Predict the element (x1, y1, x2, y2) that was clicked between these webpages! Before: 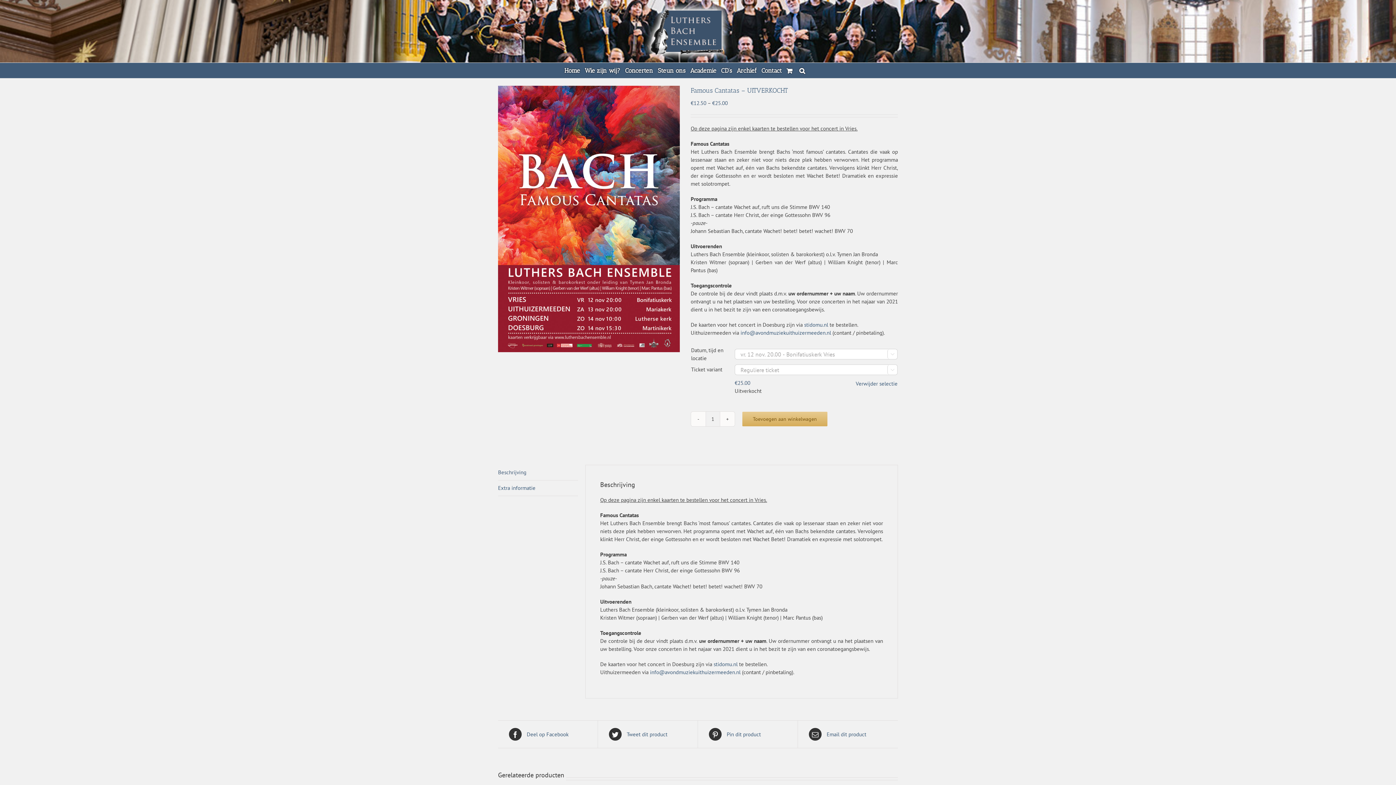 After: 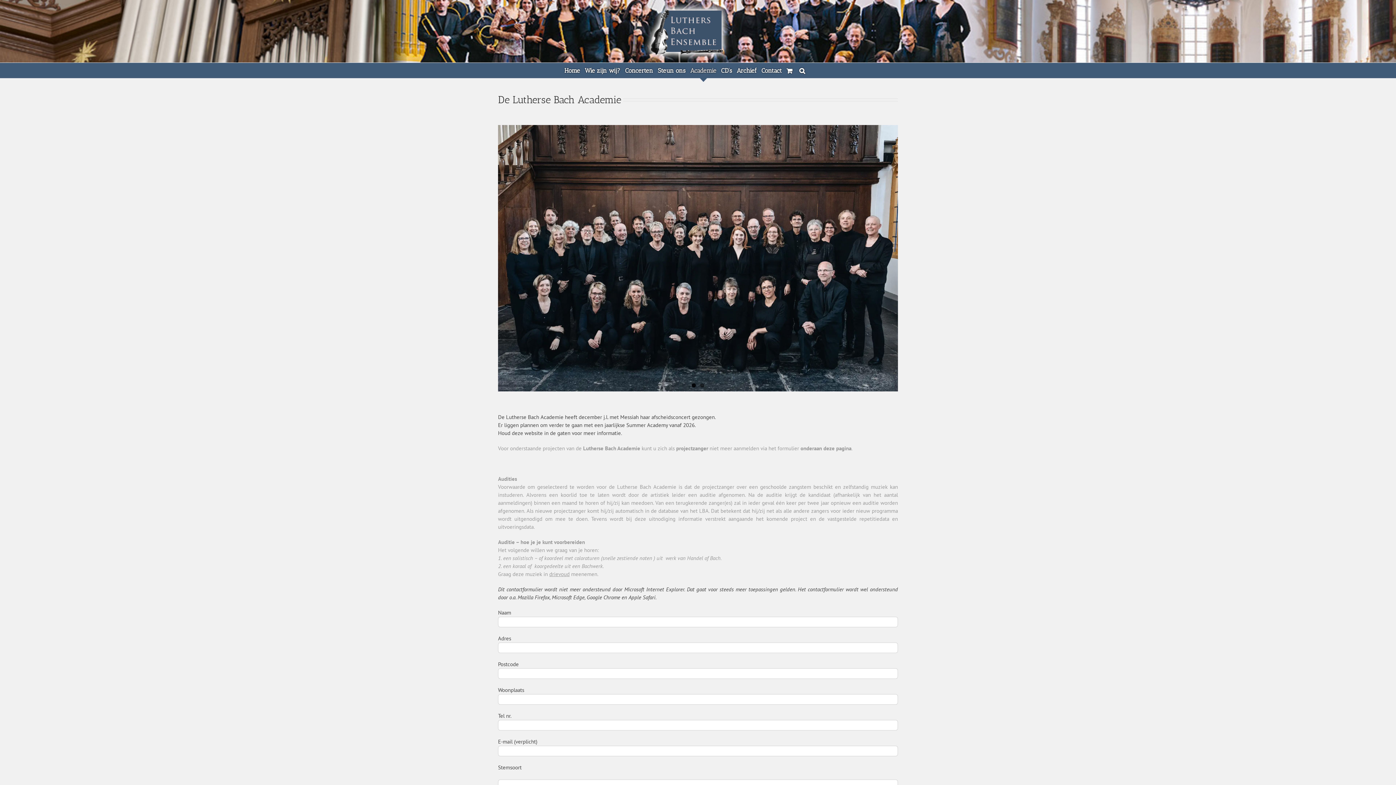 Action: bbox: (690, 62, 716, 78) label: Academie